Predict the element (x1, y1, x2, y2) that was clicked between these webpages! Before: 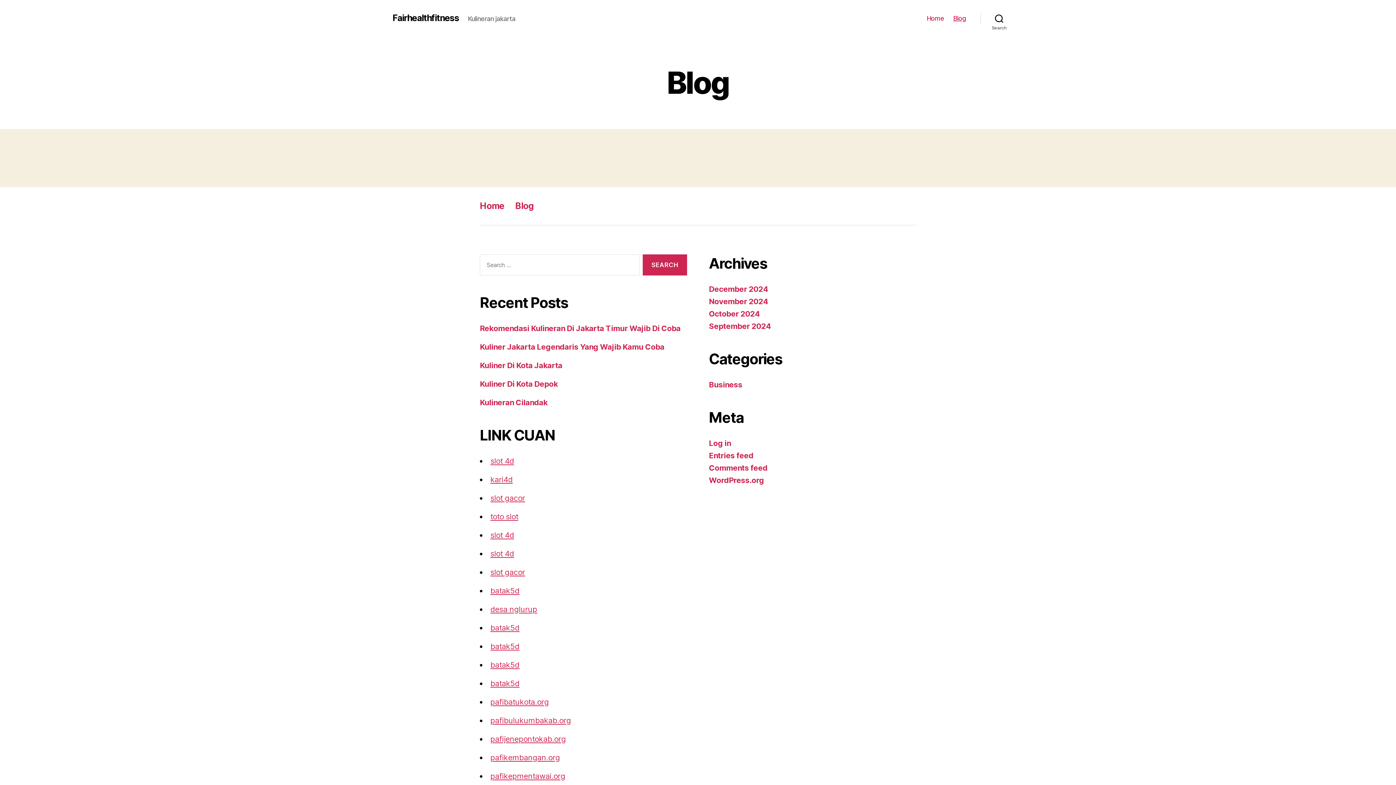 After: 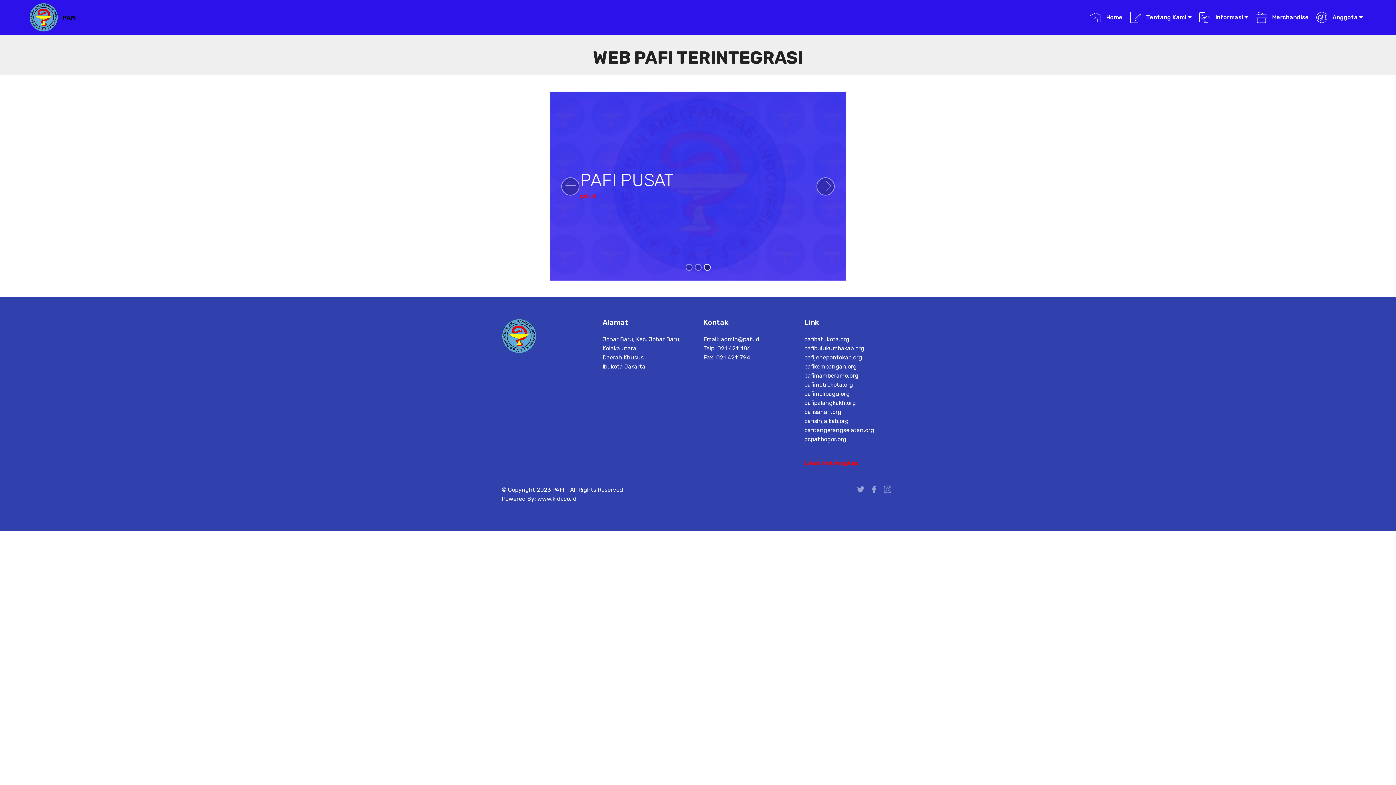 Action: bbox: (490, 772, 565, 781) label: pafikepmentawai.org